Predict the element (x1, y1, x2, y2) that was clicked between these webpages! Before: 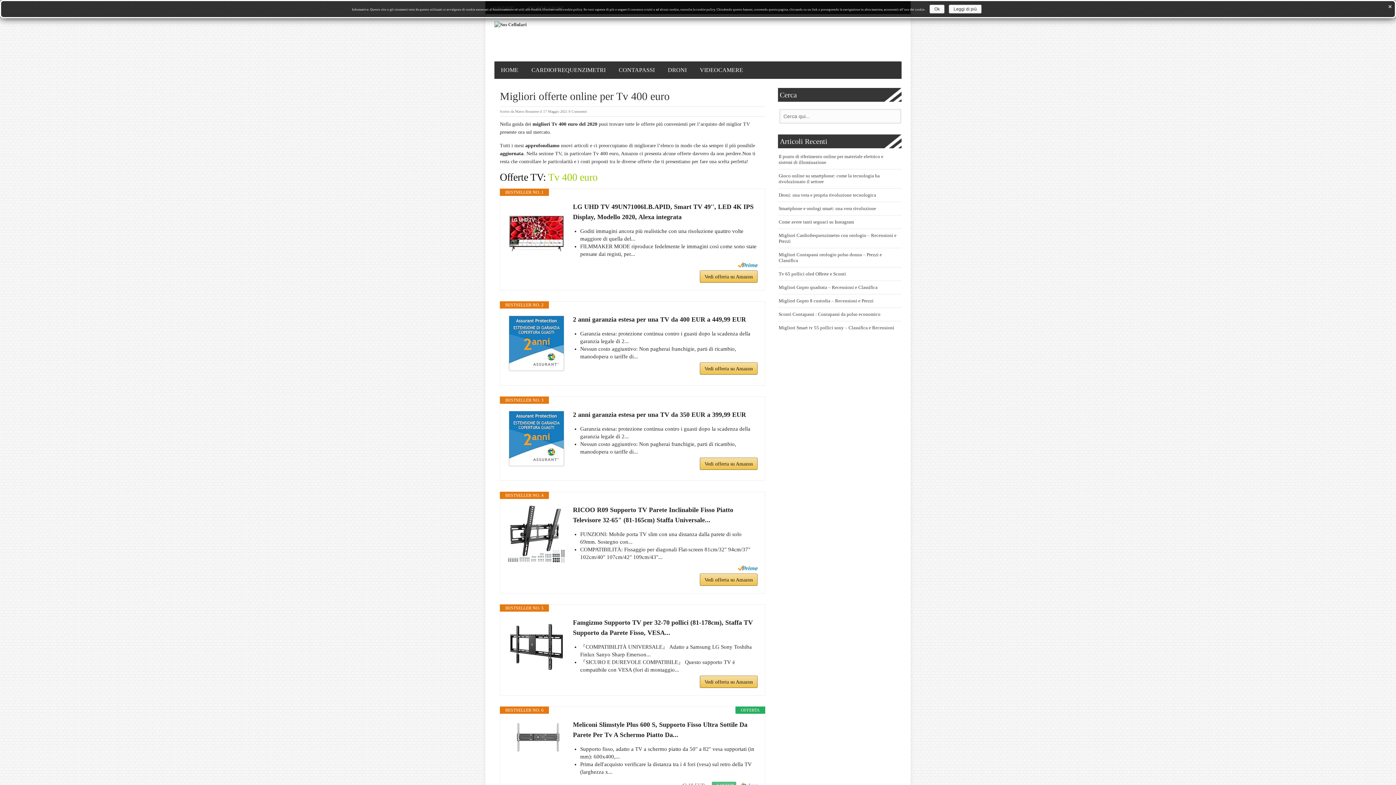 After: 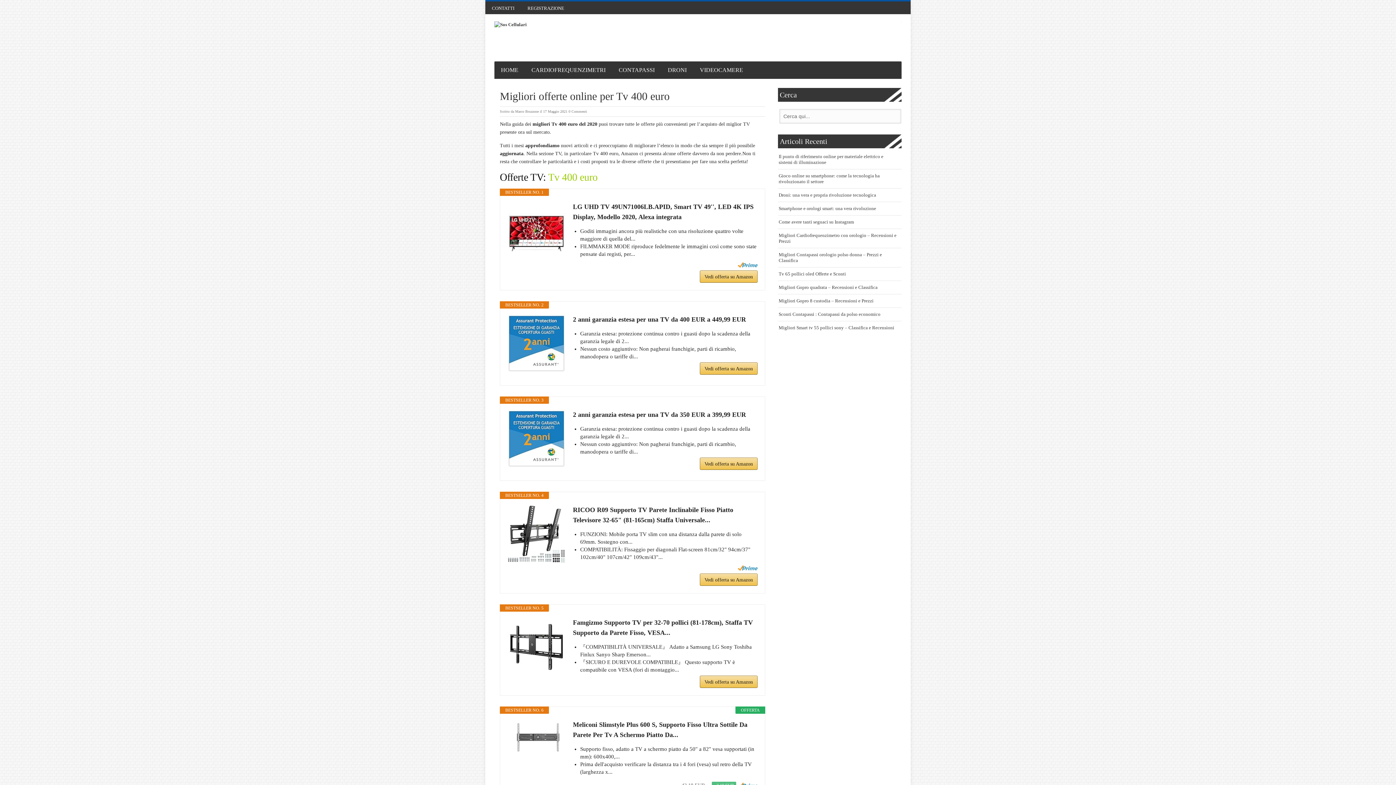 Action: bbox: (737, 262, 757, 267)